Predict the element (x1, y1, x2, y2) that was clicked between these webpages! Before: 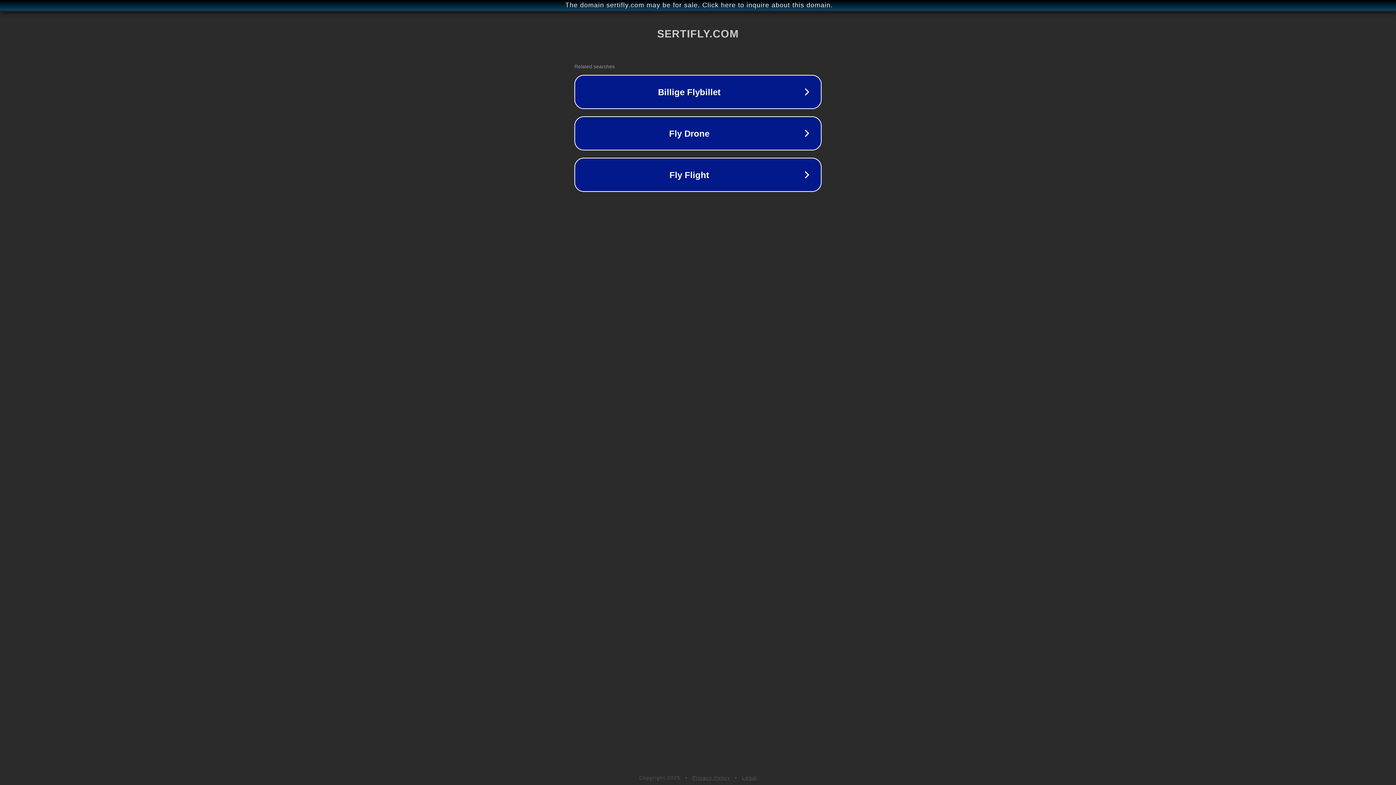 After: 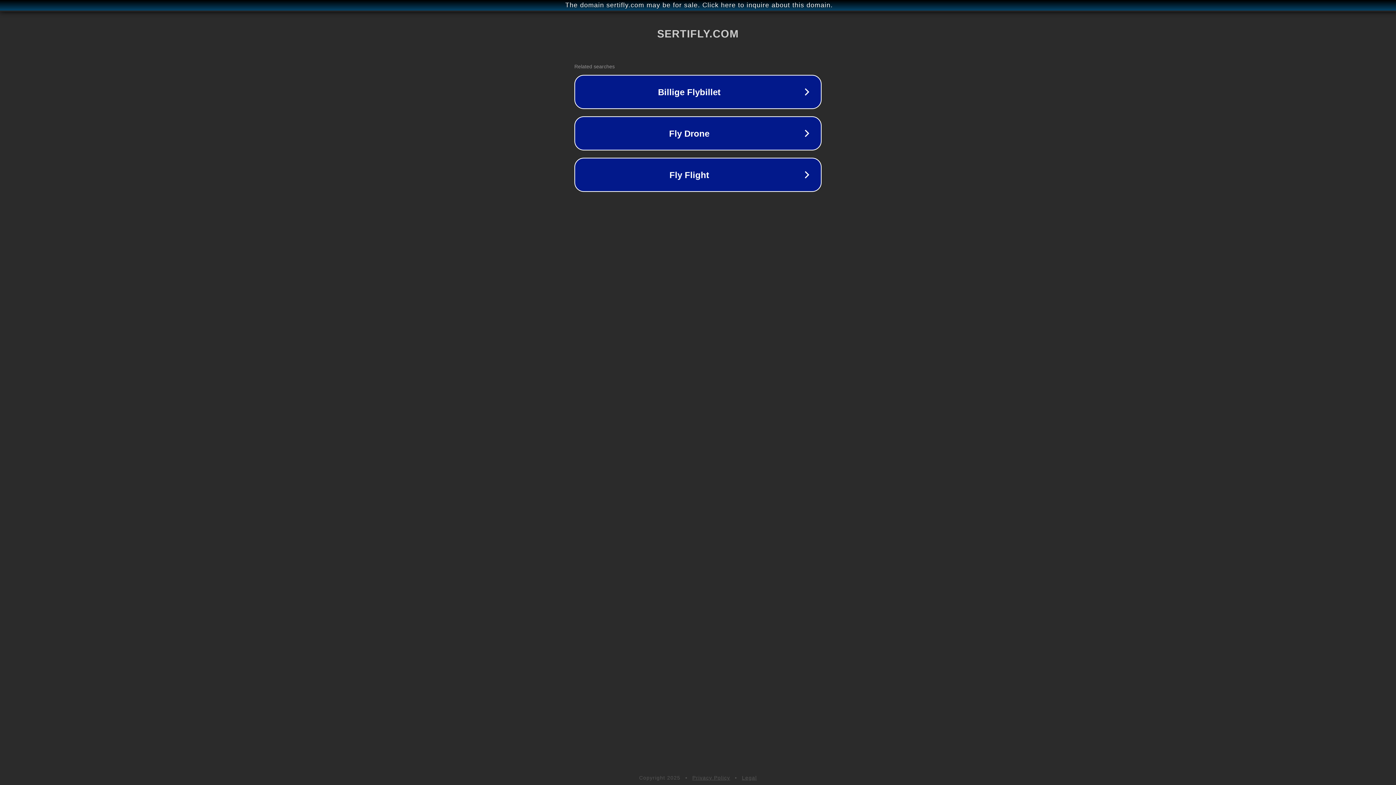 Action: bbox: (692, 775, 730, 781) label: Privacy Policy